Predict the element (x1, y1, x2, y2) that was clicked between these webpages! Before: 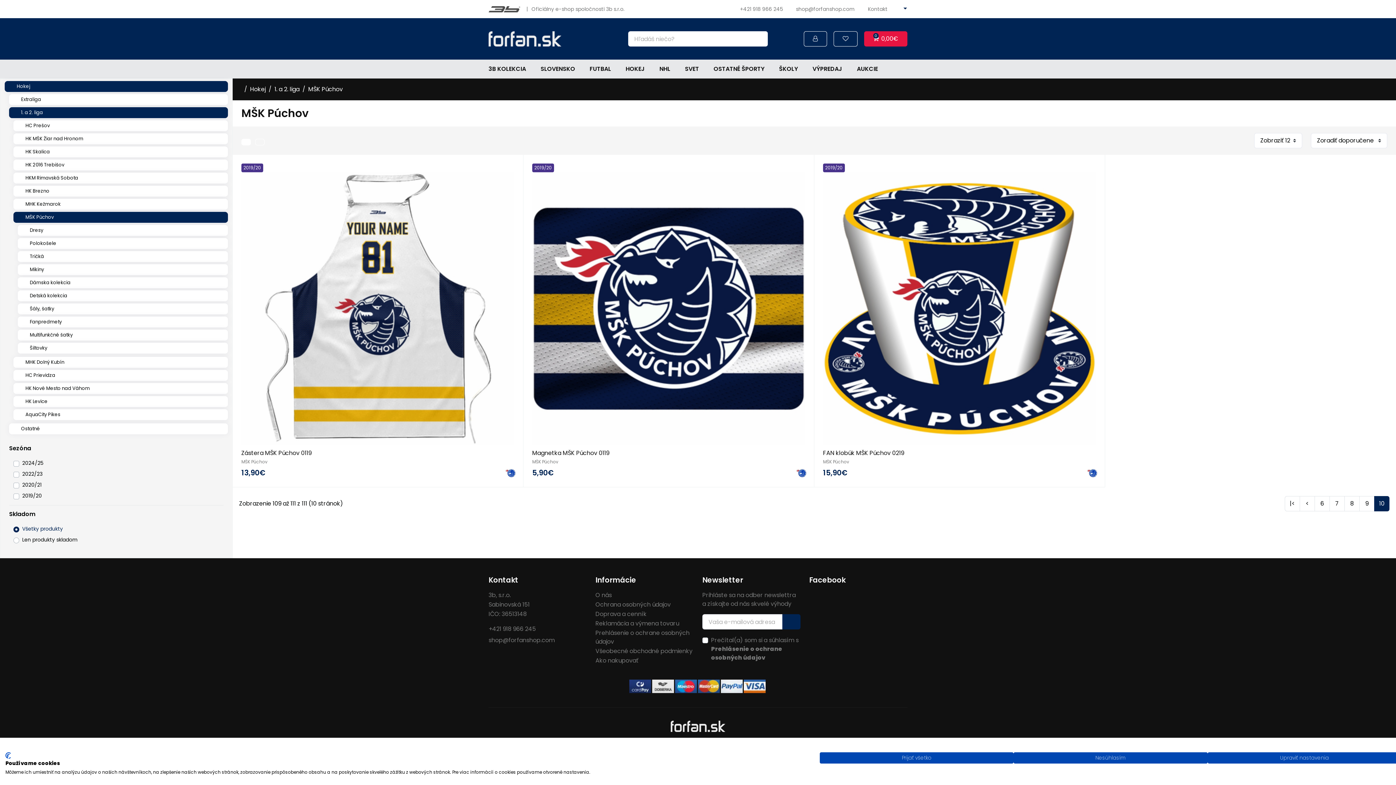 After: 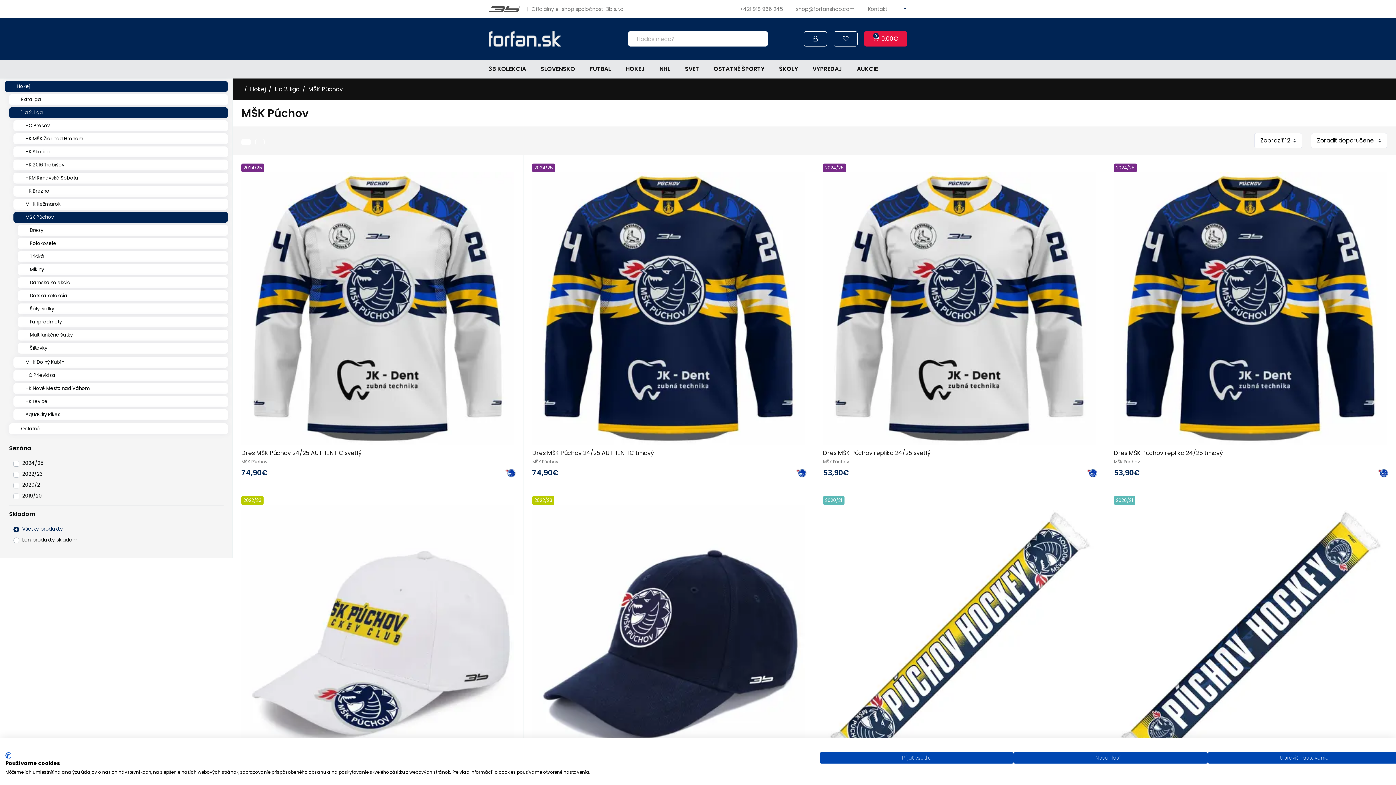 Action: label: MŠK Púchov bbox: (13, 212, 227, 222)